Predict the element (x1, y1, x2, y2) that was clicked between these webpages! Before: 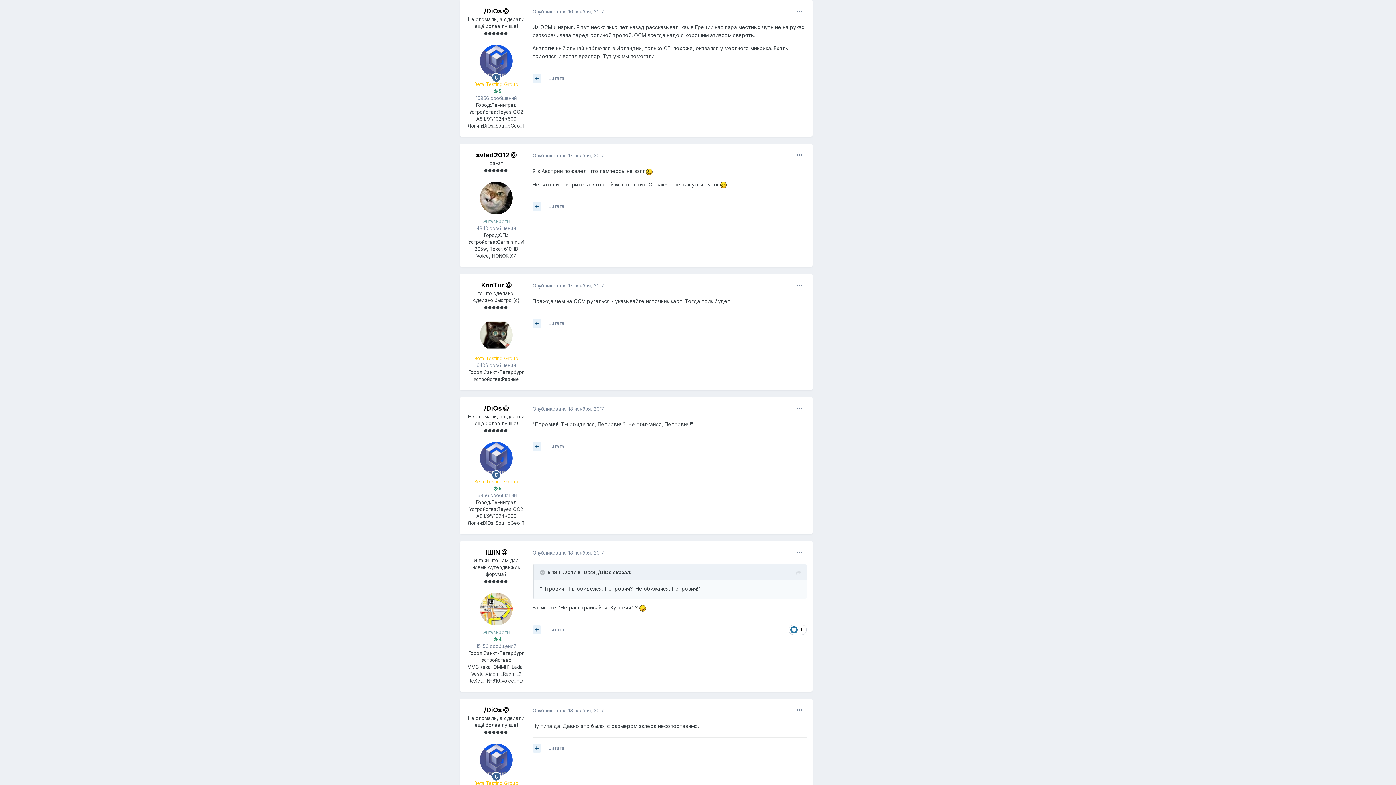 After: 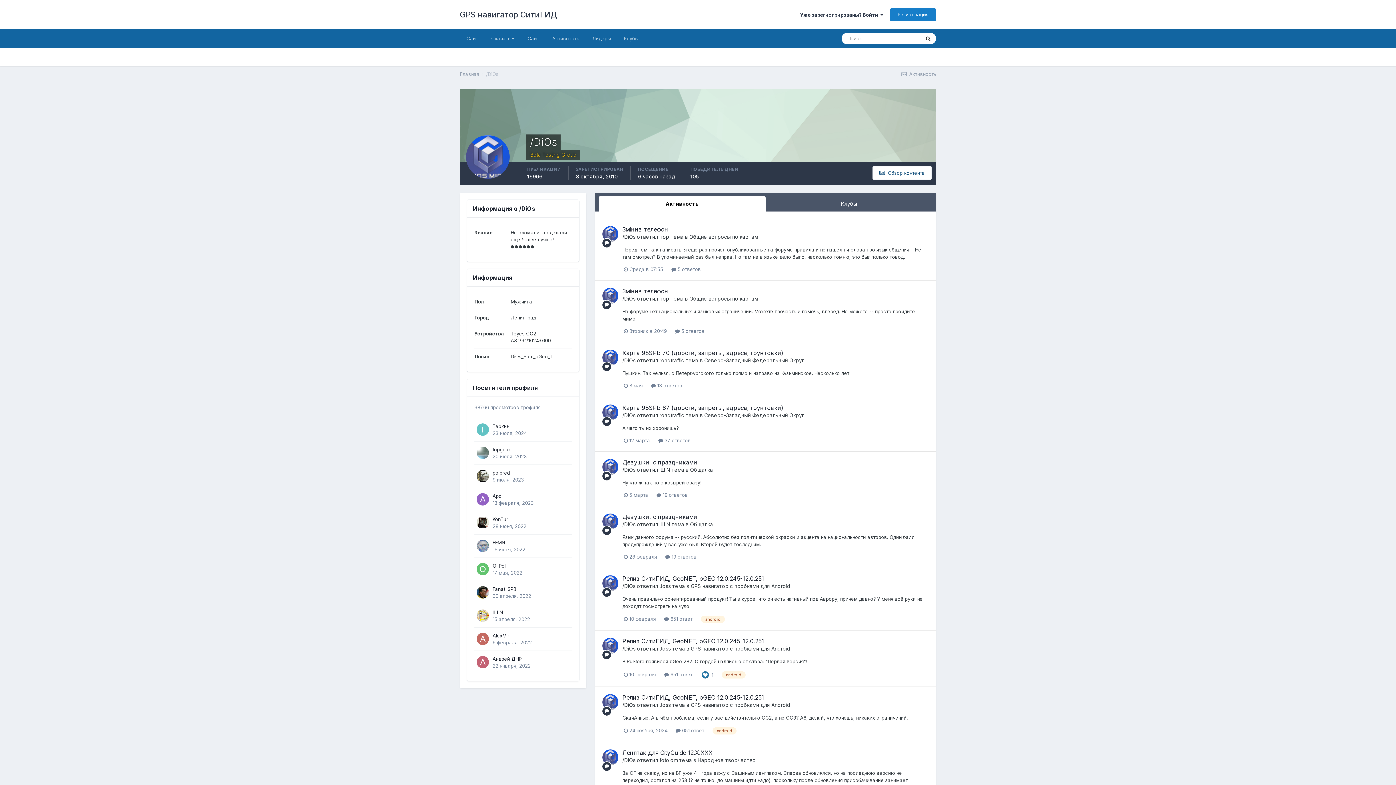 Action: bbox: (480, 442, 512, 475)